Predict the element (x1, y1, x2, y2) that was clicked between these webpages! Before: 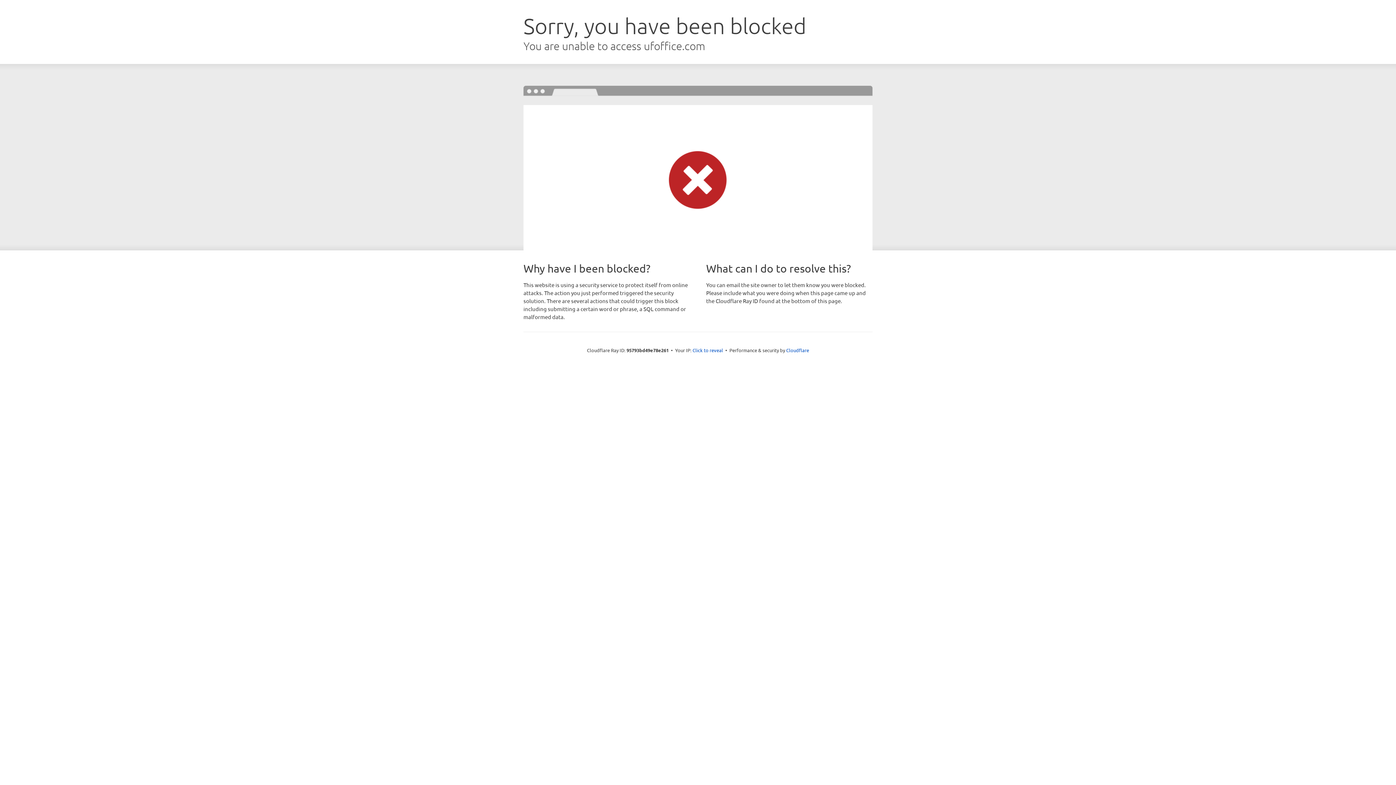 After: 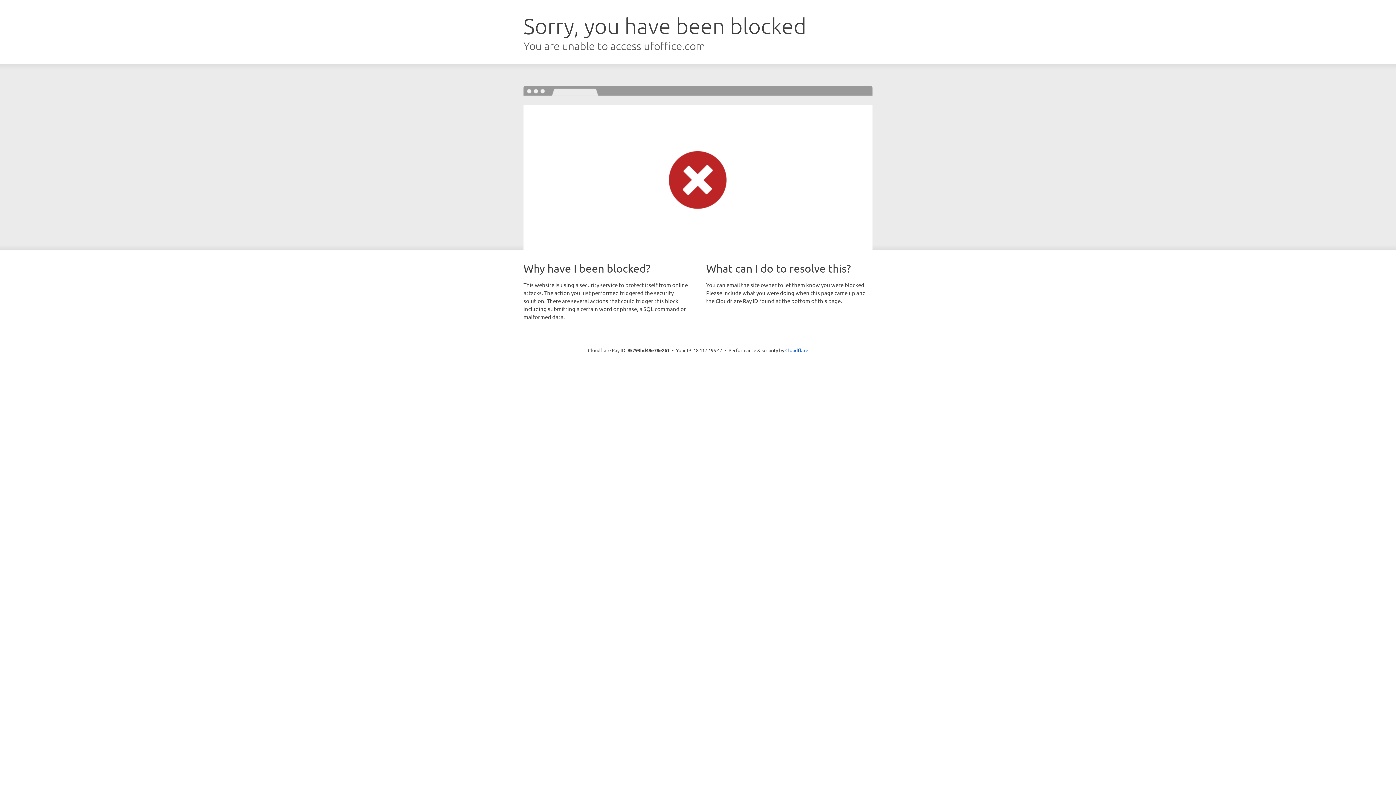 Action: bbox: (692, 346, 723, 353) label: Click to reveal